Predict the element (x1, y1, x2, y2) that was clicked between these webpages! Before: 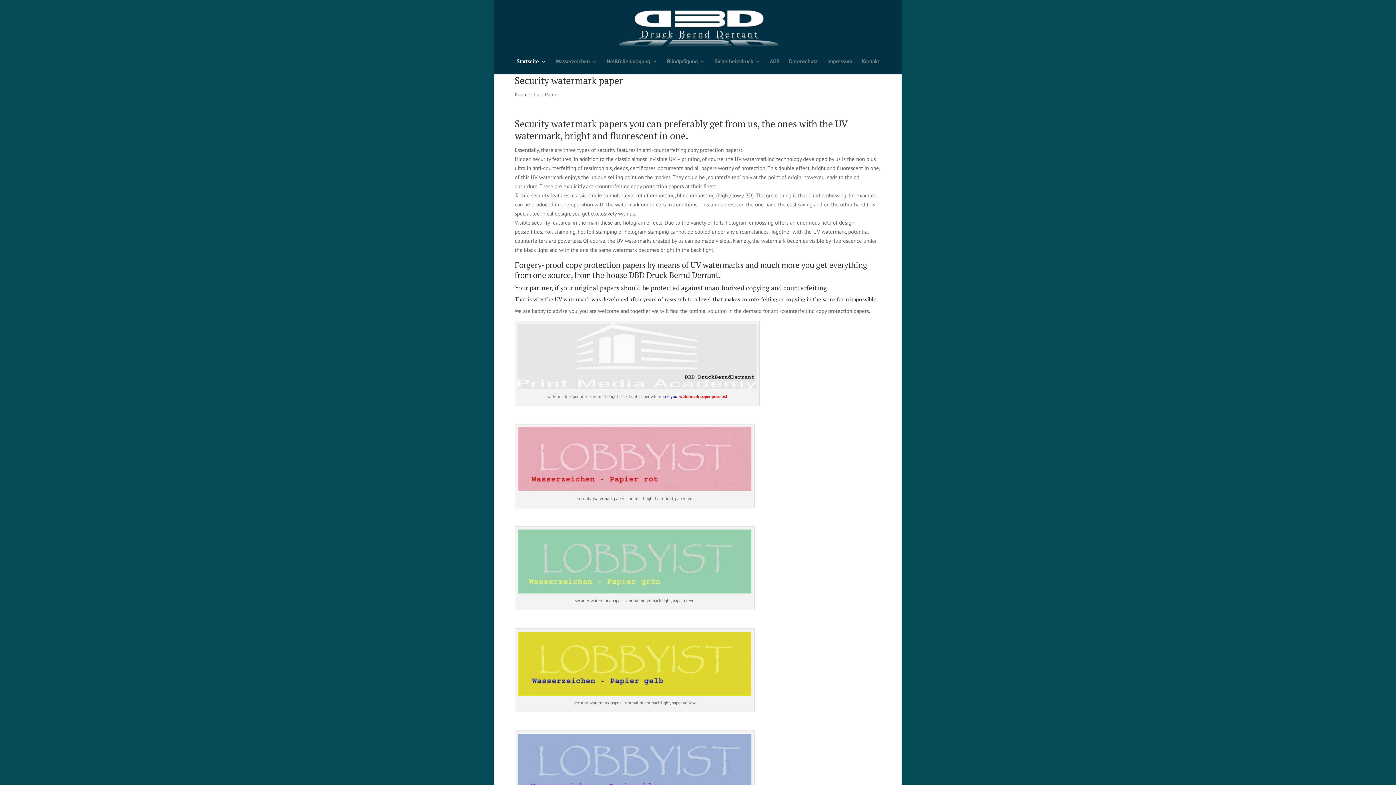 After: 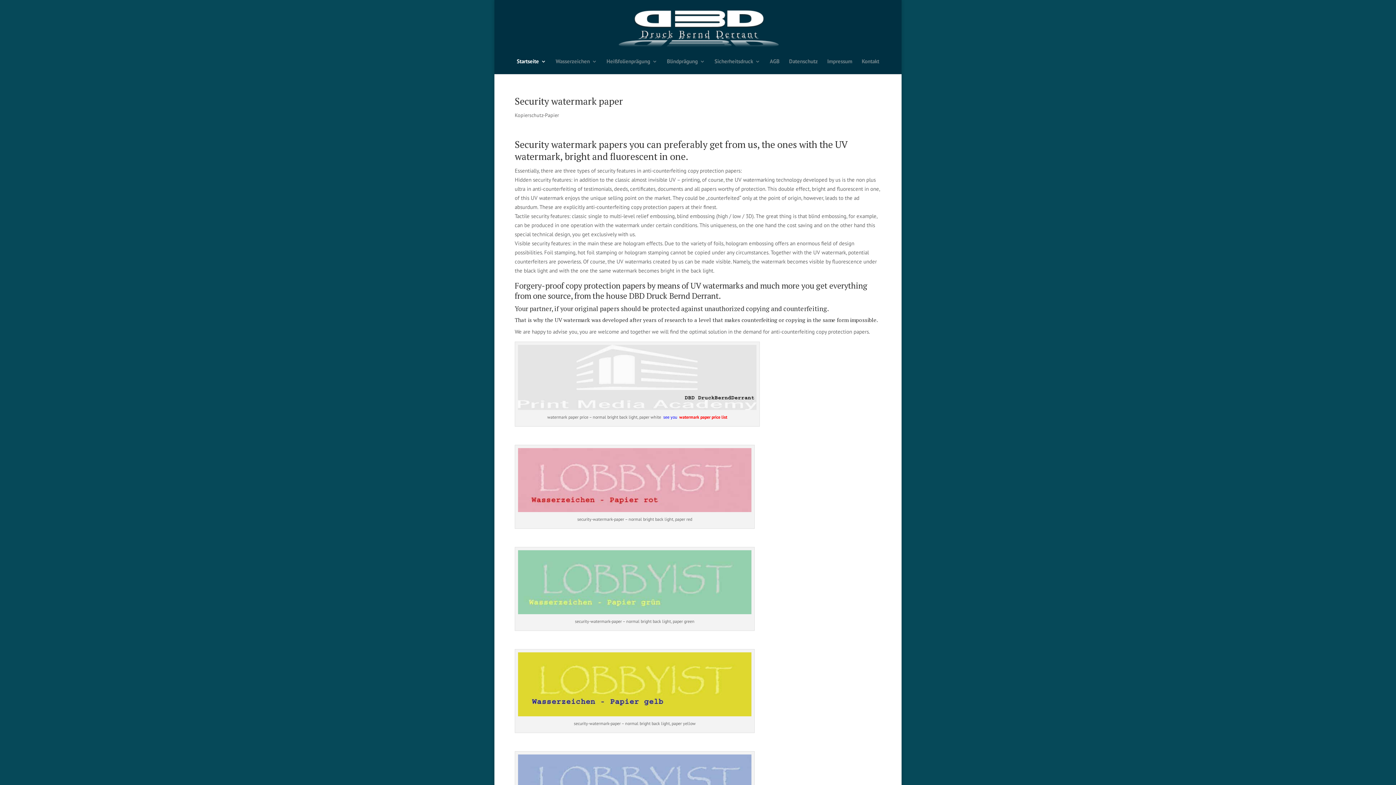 Action: bbox: (679, 393, 727, 399) label: watermark paper price list